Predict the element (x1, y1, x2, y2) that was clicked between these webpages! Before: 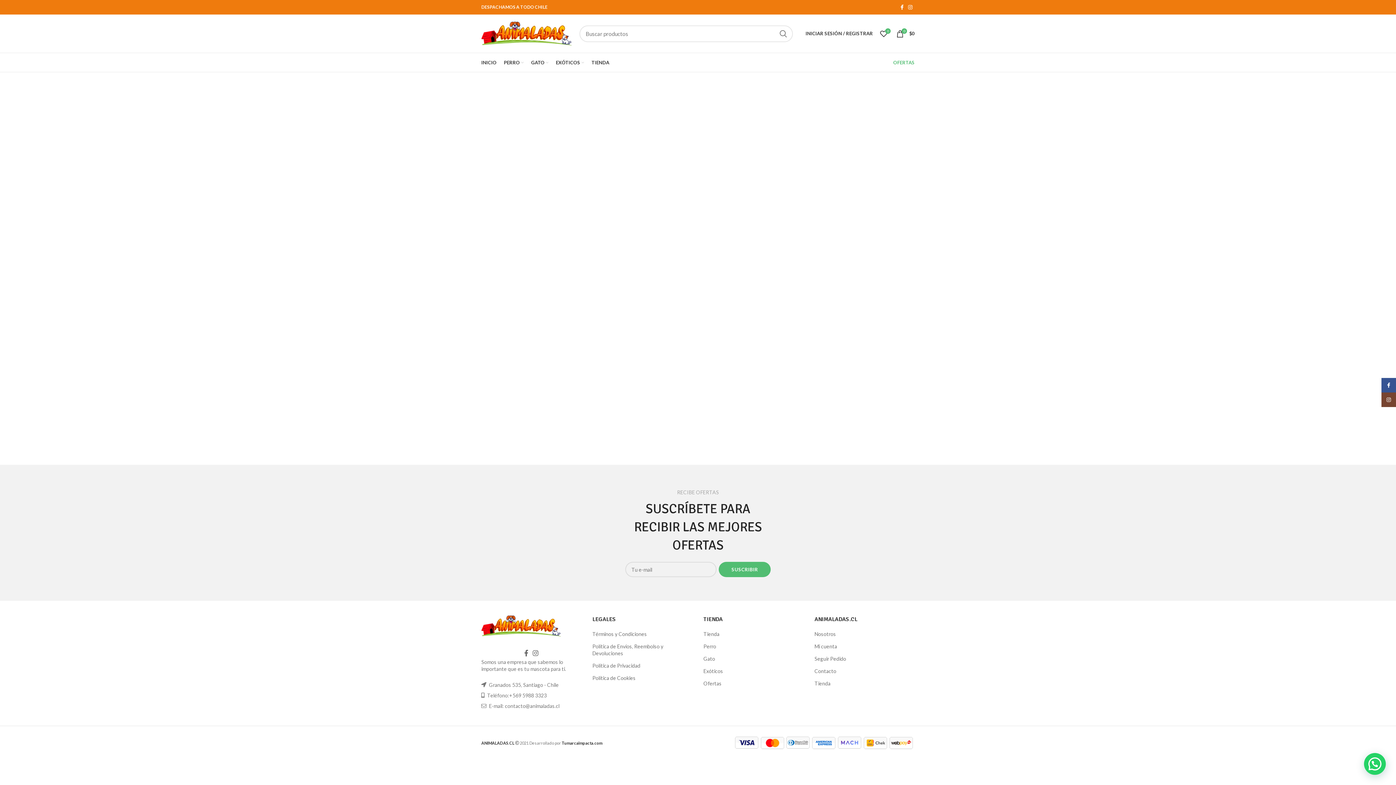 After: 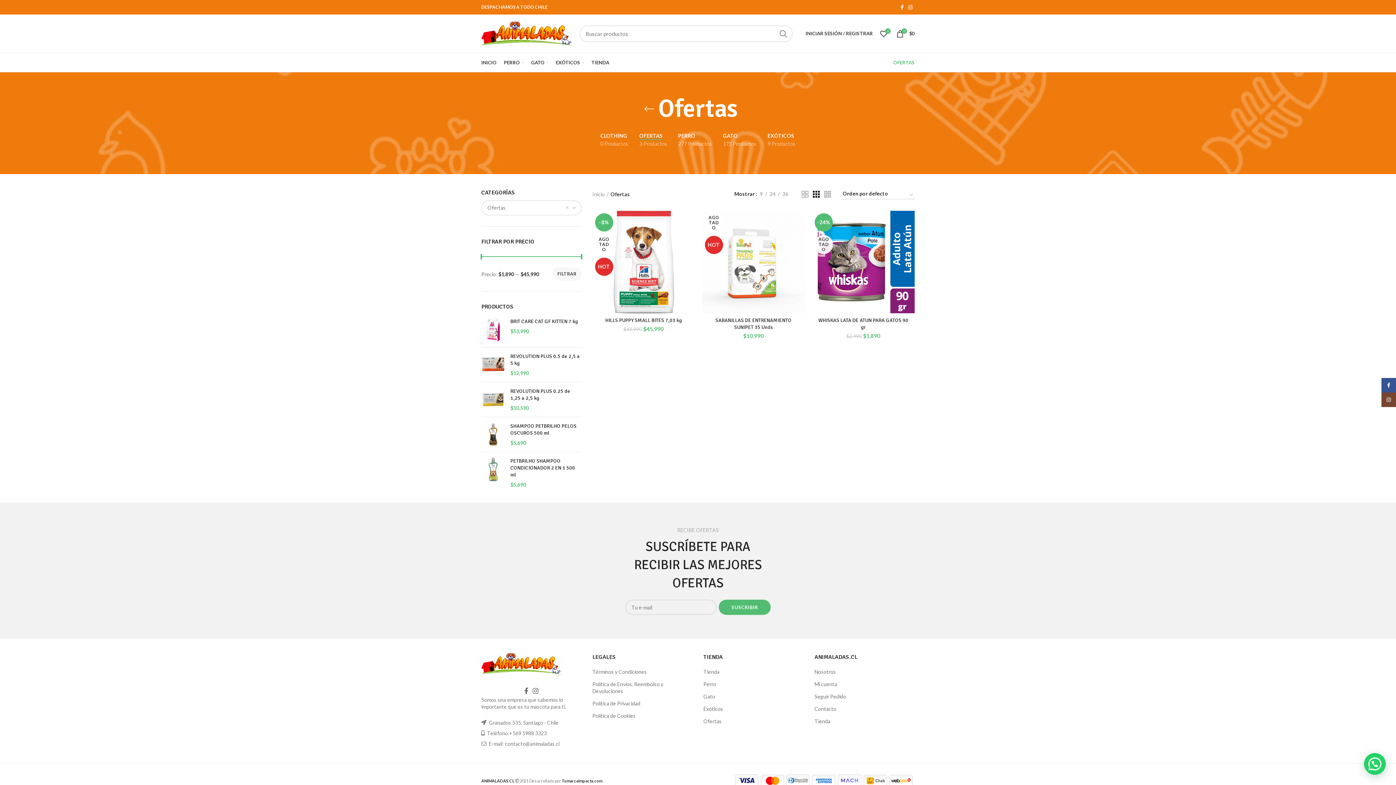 Action: label: OFERTAS bbox: (893, 59, 914, 65)